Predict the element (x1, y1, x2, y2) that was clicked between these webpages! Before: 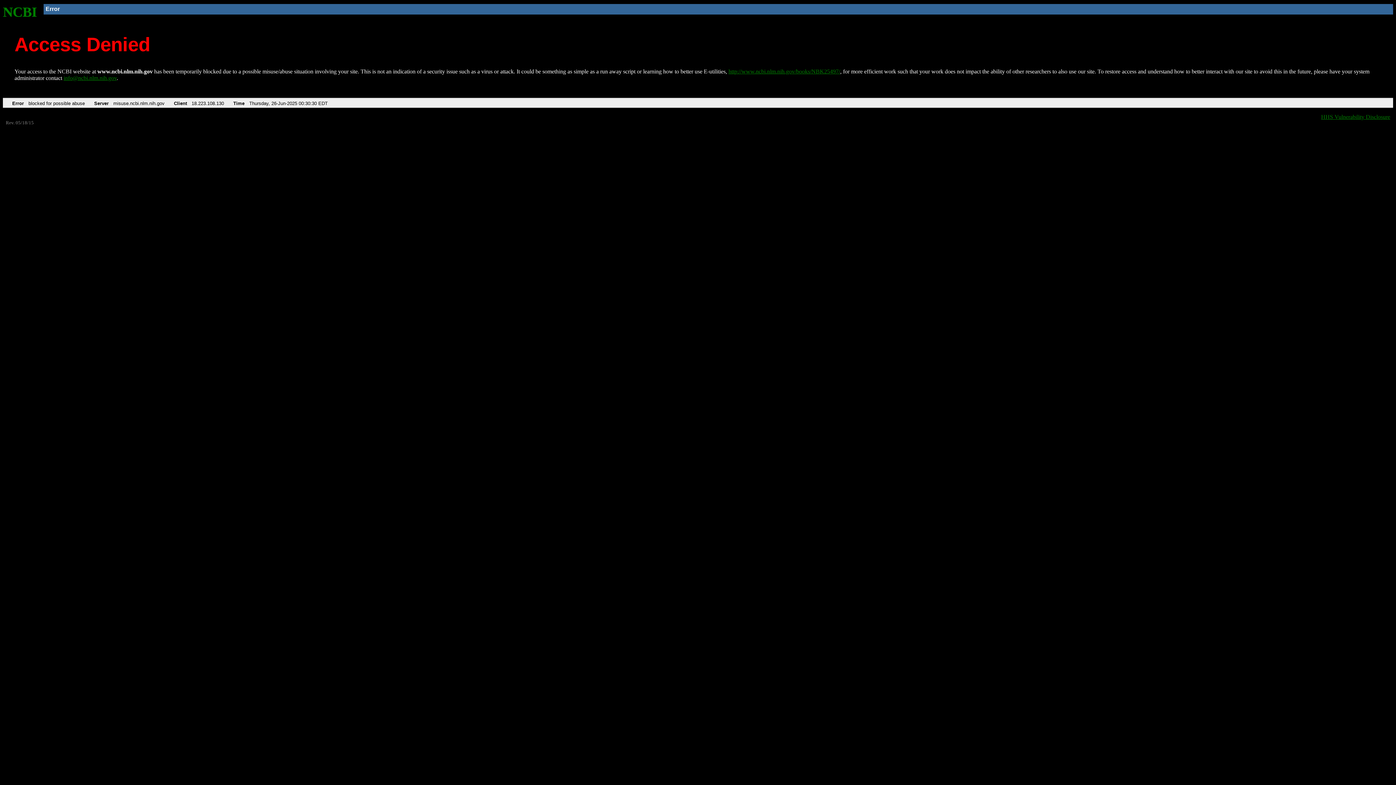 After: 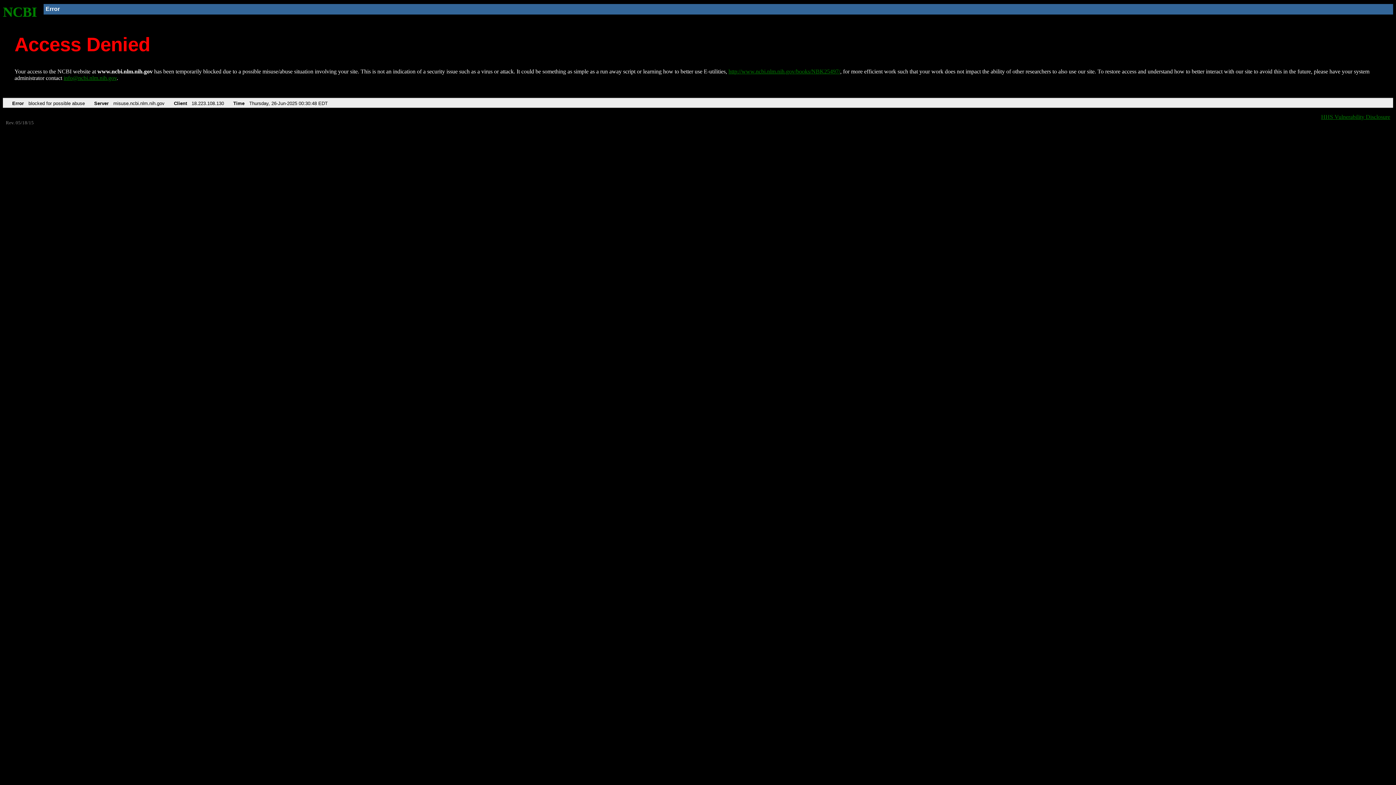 Action: label: NCBI bbox: (2, 4, 37, 19)